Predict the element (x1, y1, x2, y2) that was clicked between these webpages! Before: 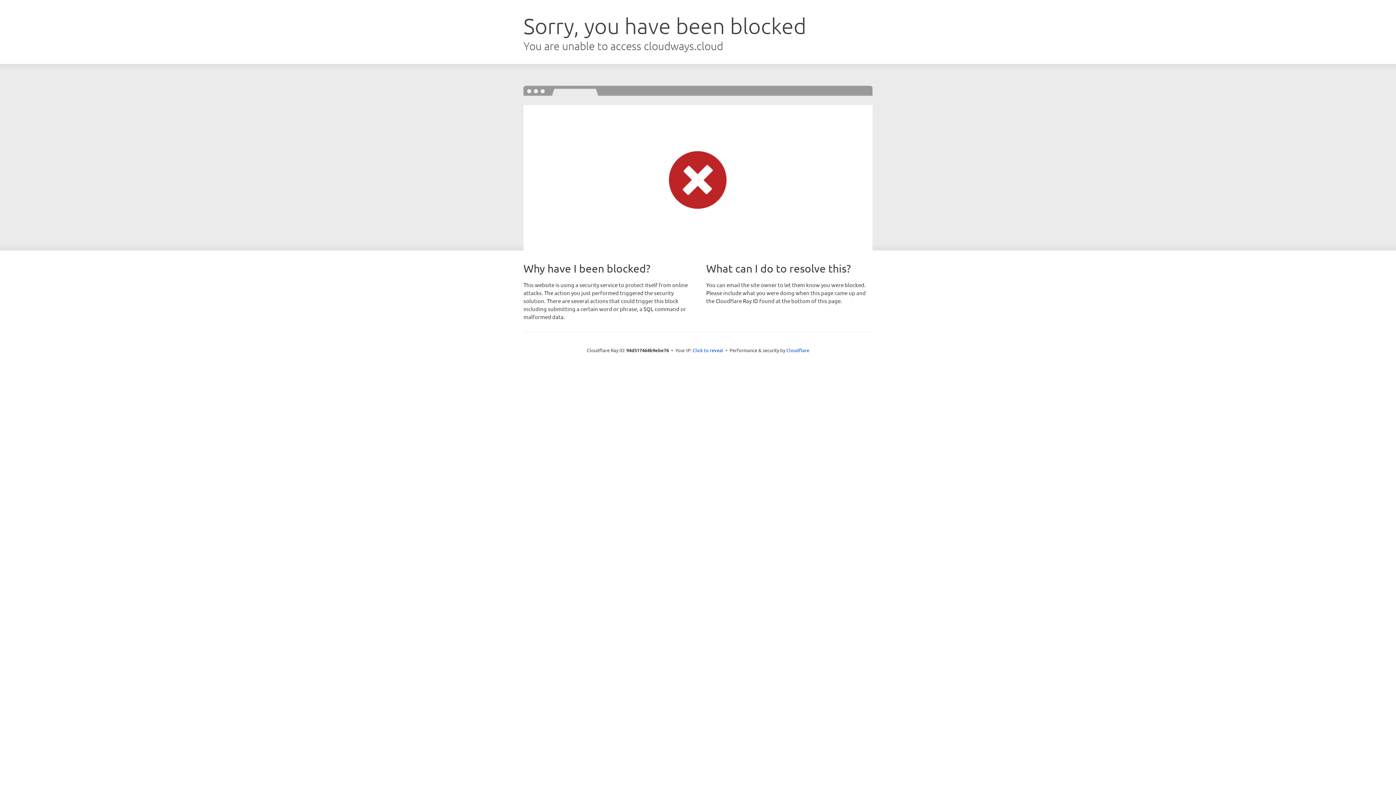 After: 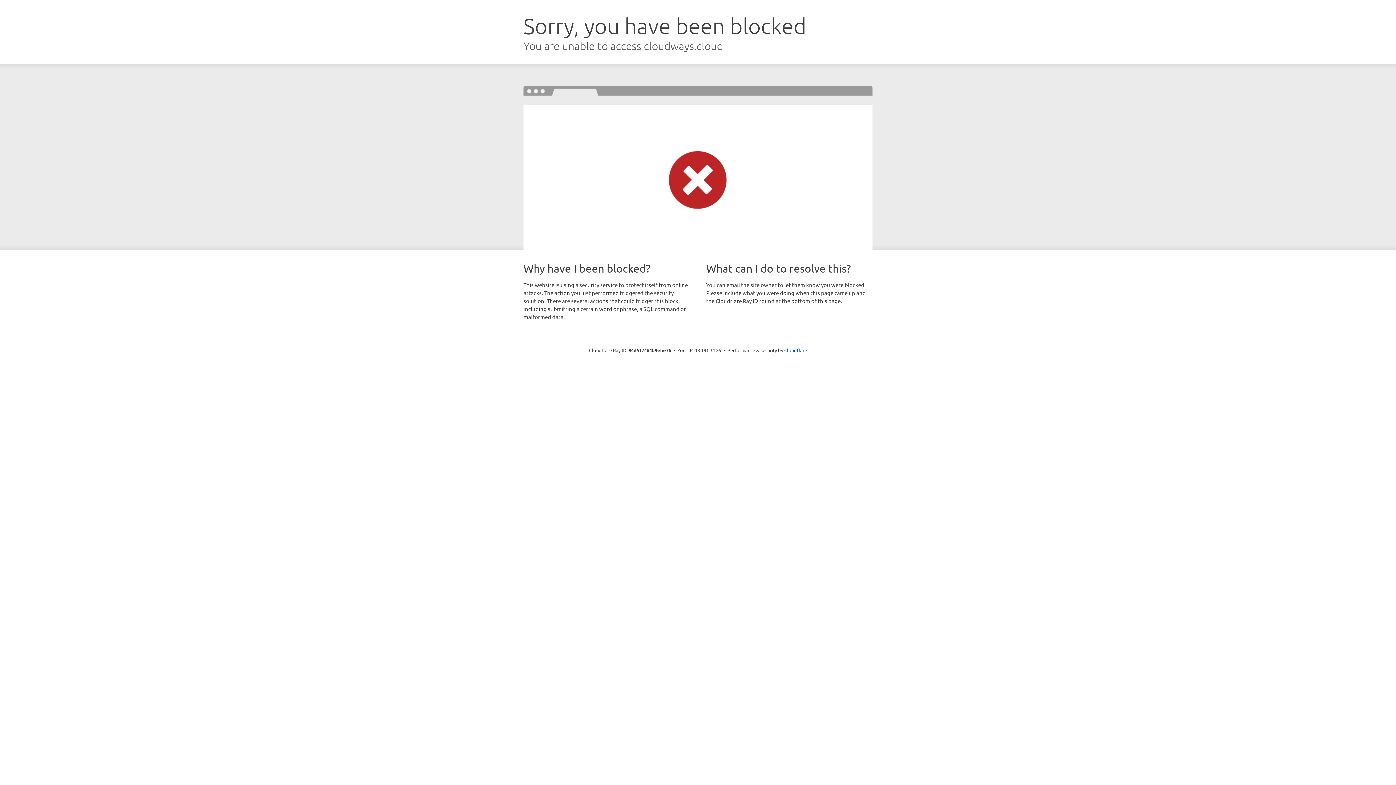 Action: label: Click to reveal bbox: (692, 346, 723, 353)